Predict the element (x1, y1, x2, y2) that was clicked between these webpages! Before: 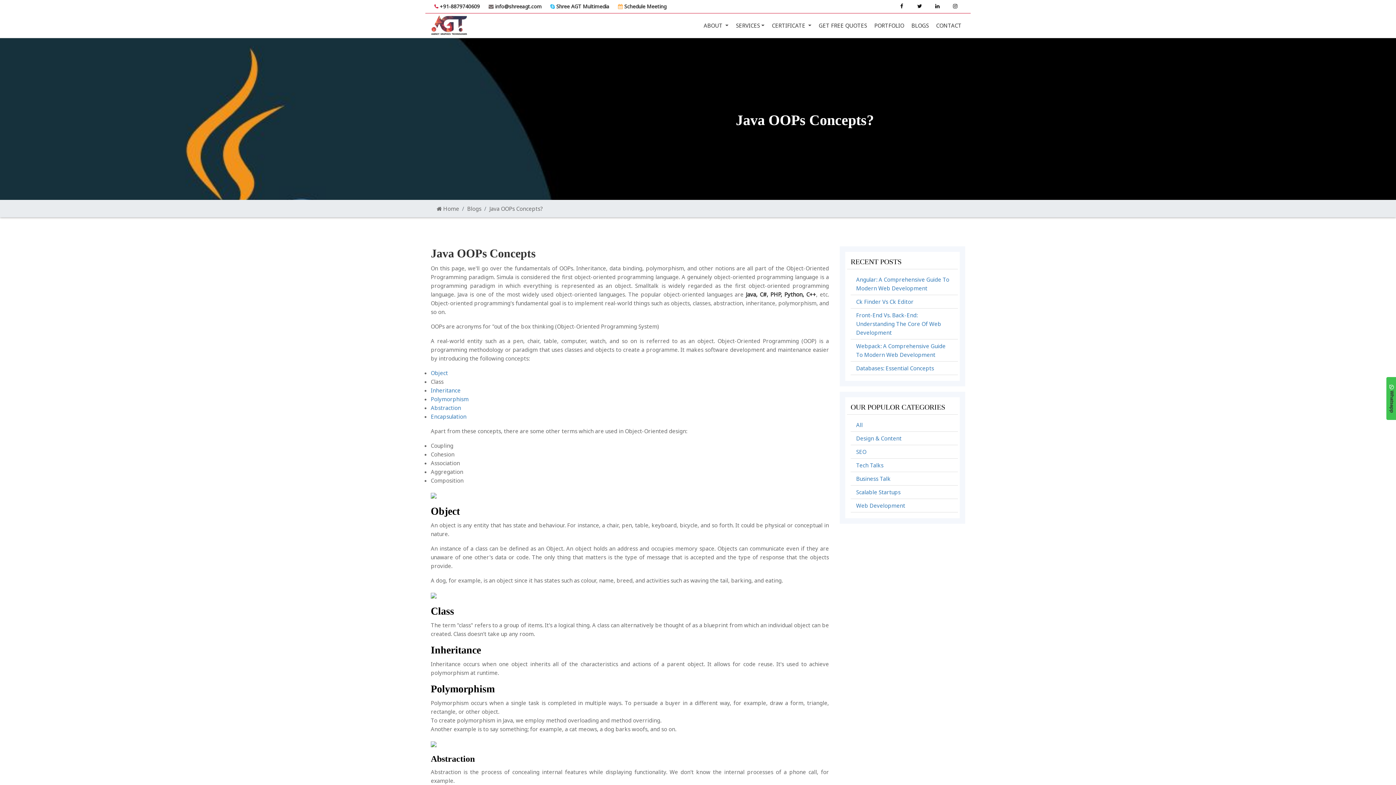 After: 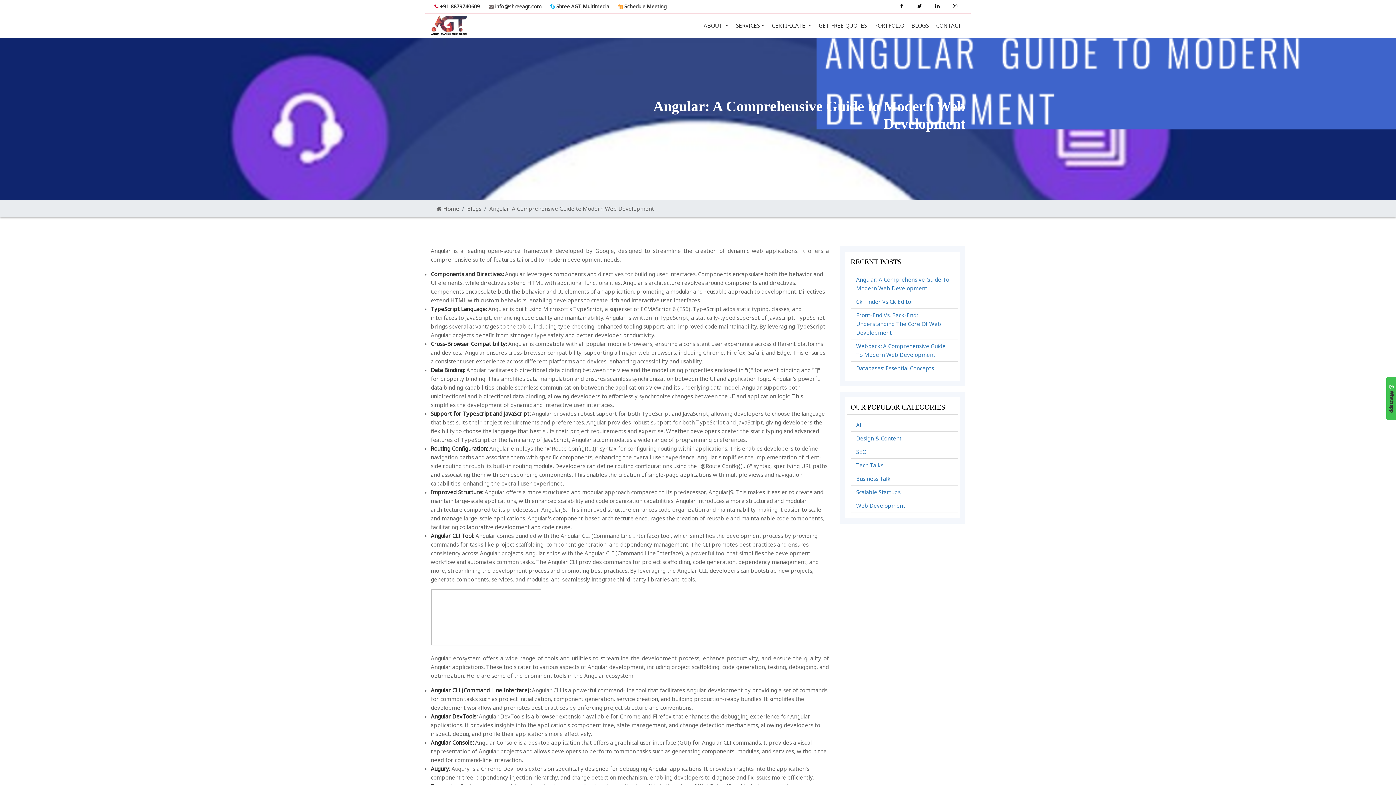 Action: label: Angular: A Comprehensive Guide To Modern Web Development bbox: (850, 273, 958, 294)